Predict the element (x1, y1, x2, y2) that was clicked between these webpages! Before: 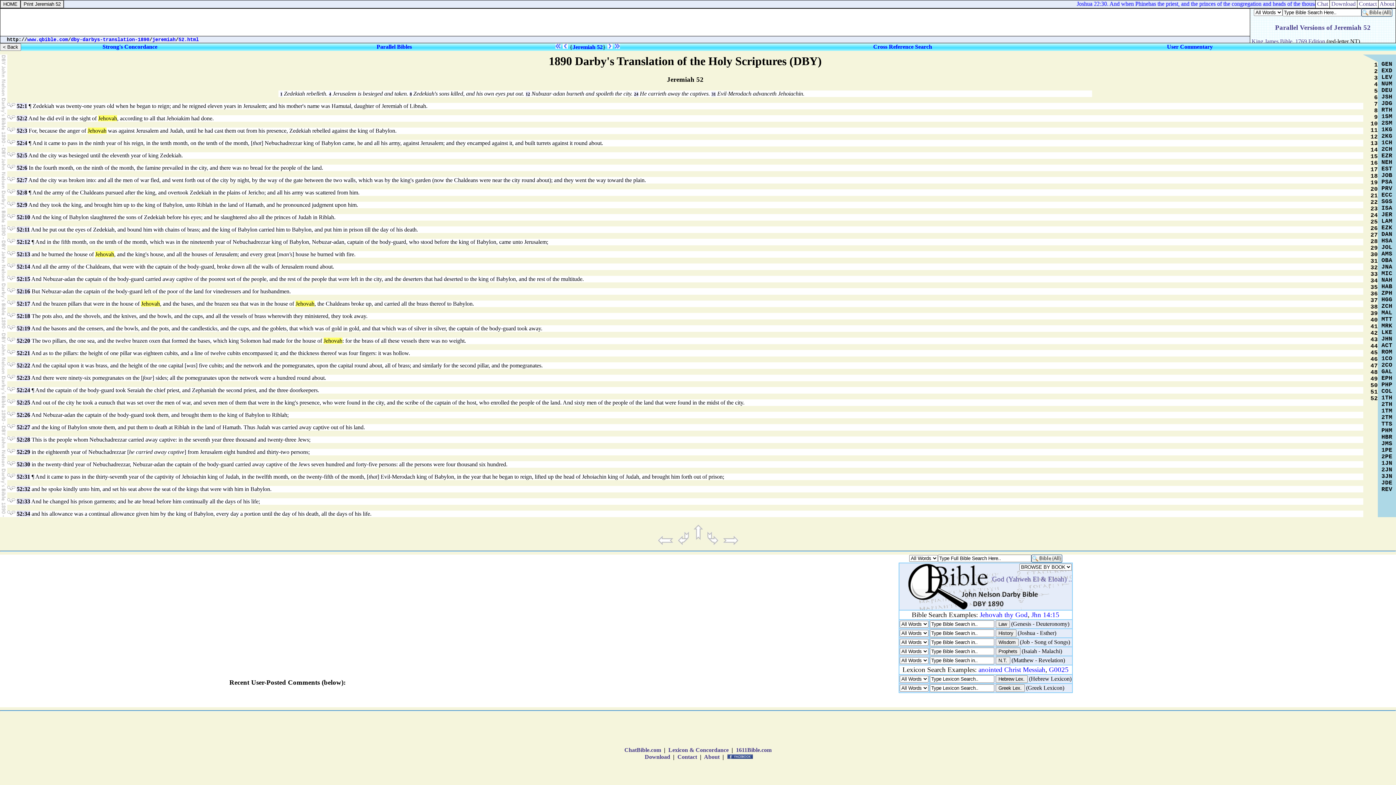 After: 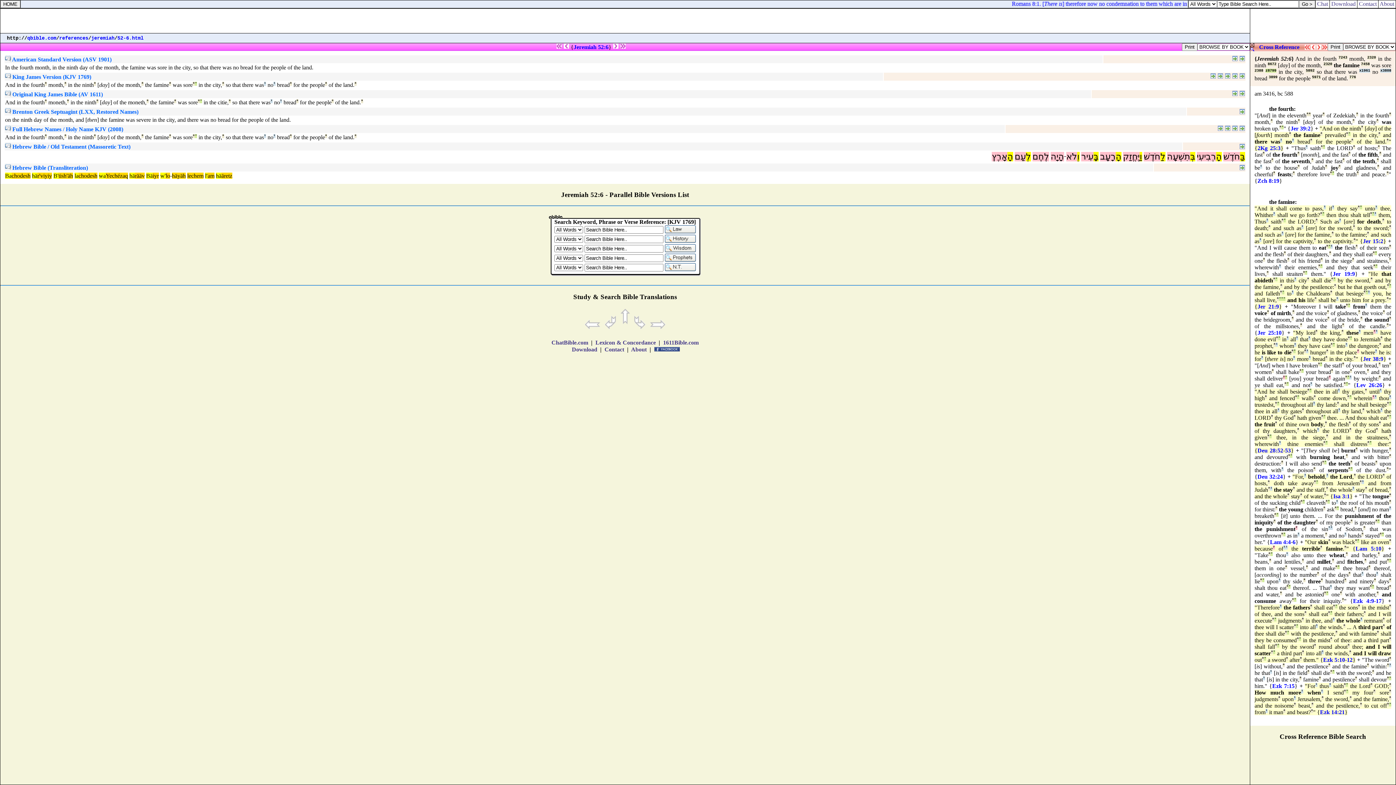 Action: bbox: (7, 165, 11, 169)